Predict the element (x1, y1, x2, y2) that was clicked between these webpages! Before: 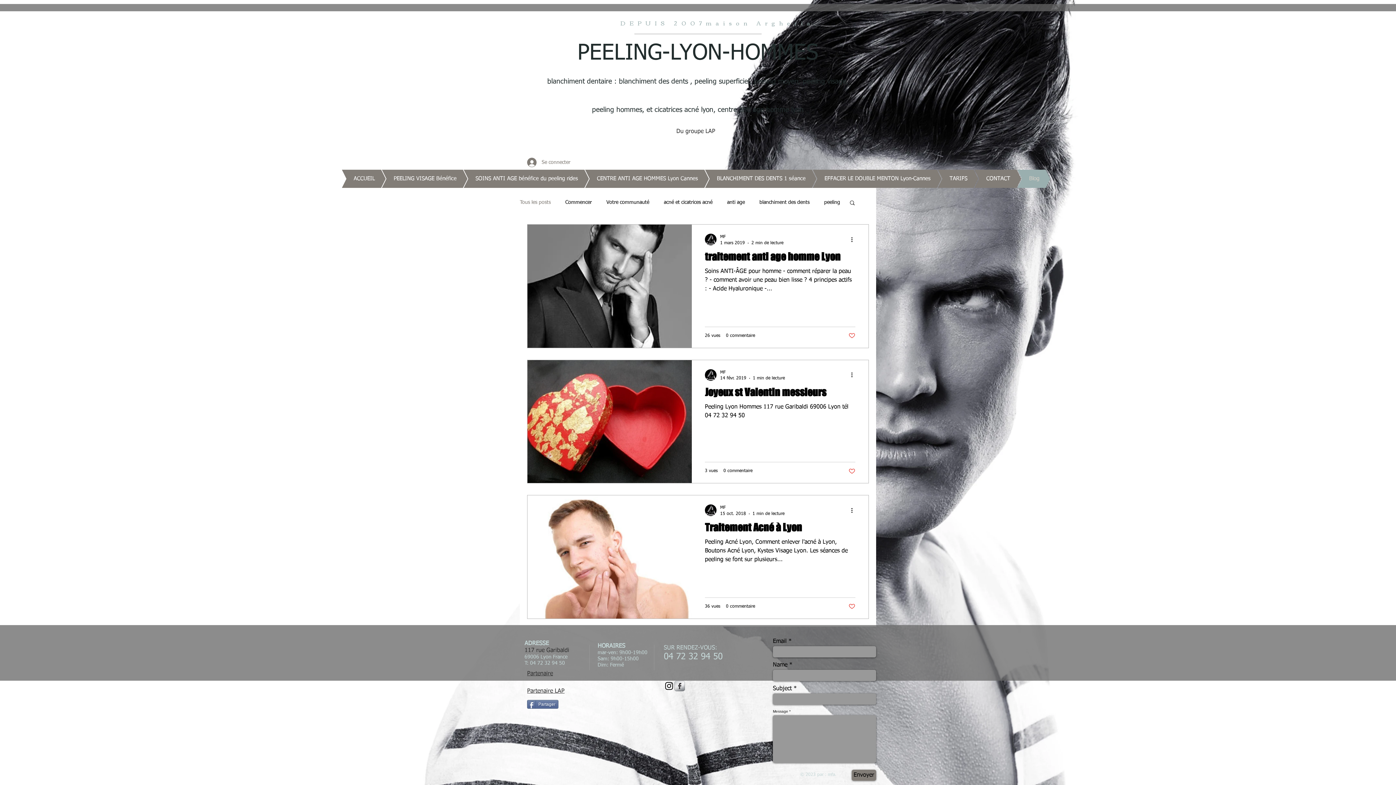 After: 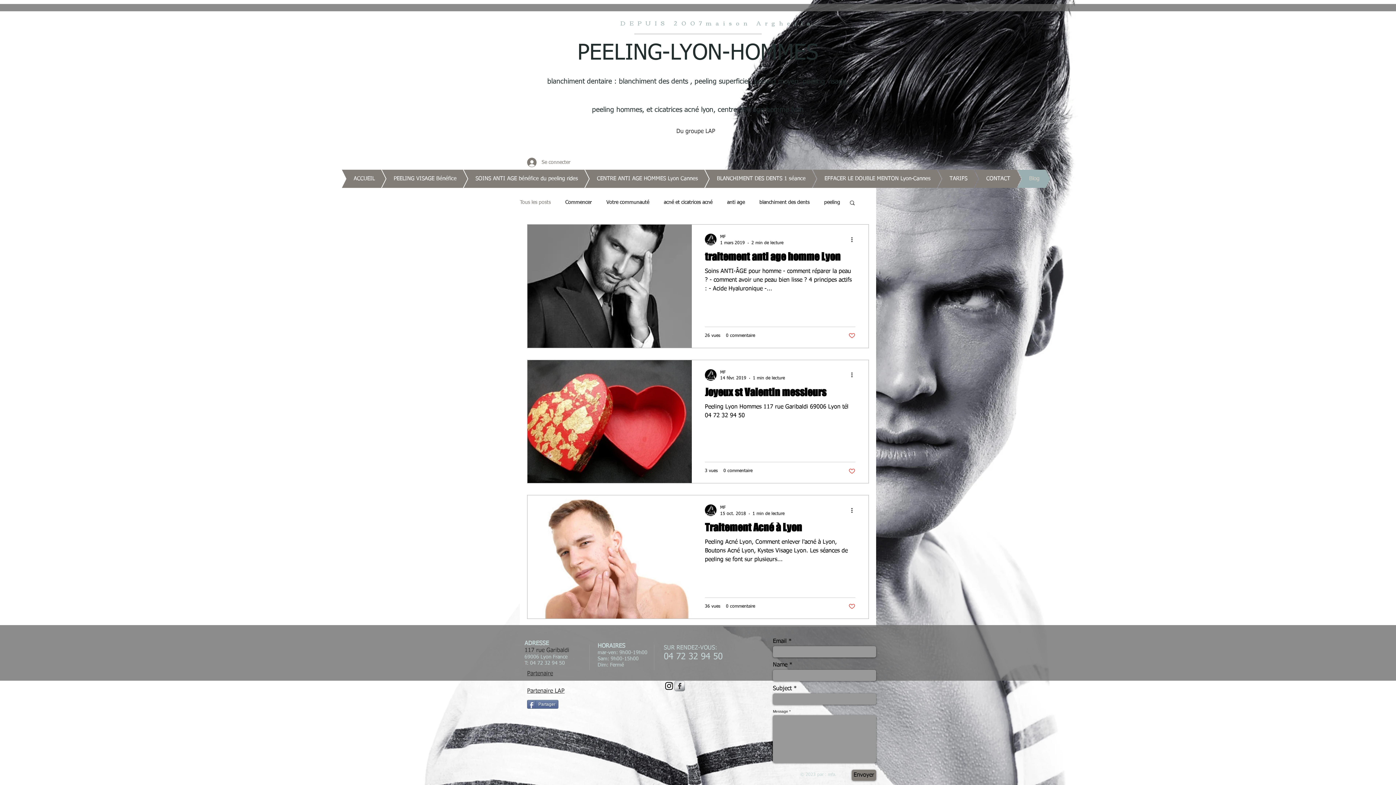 Action: bbox: (849, 199, 856, 207) label: Rechercher